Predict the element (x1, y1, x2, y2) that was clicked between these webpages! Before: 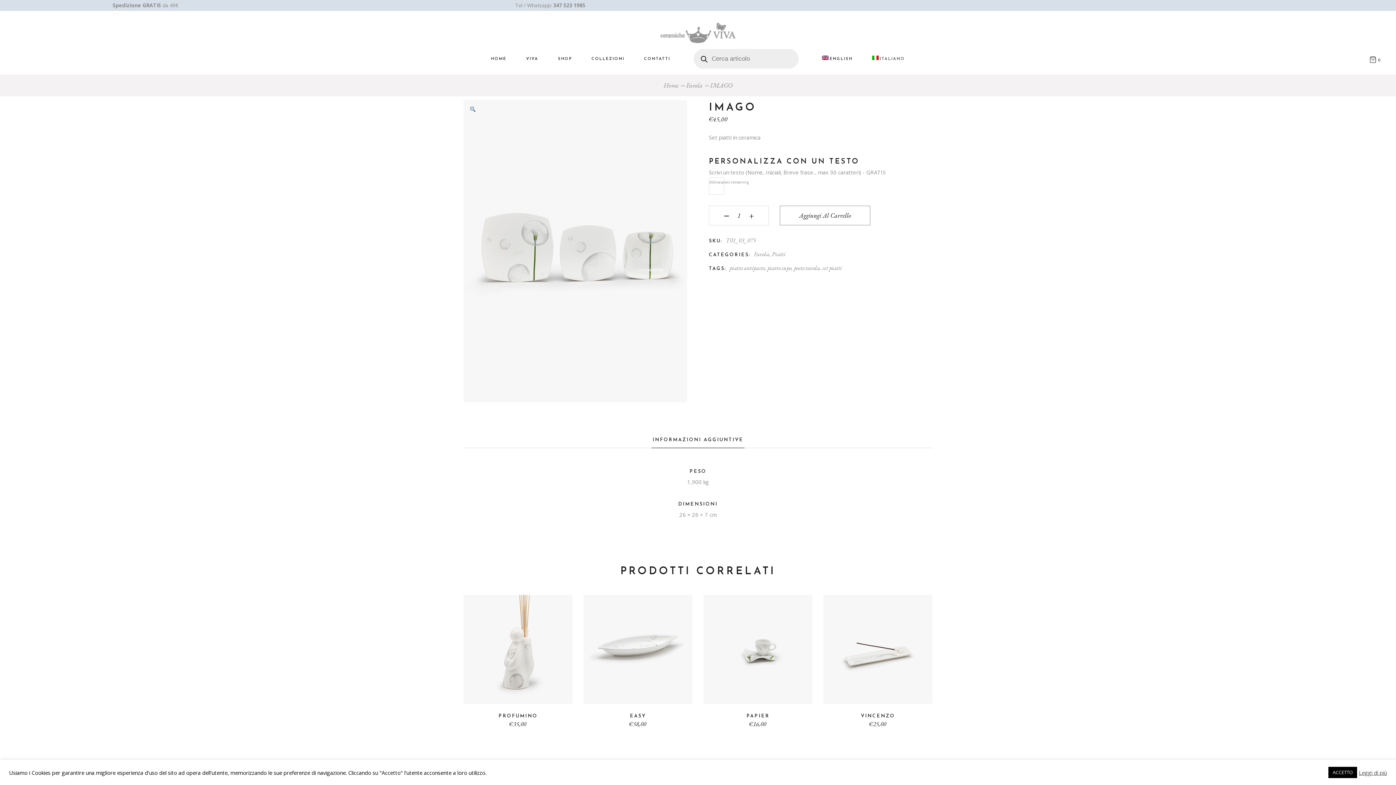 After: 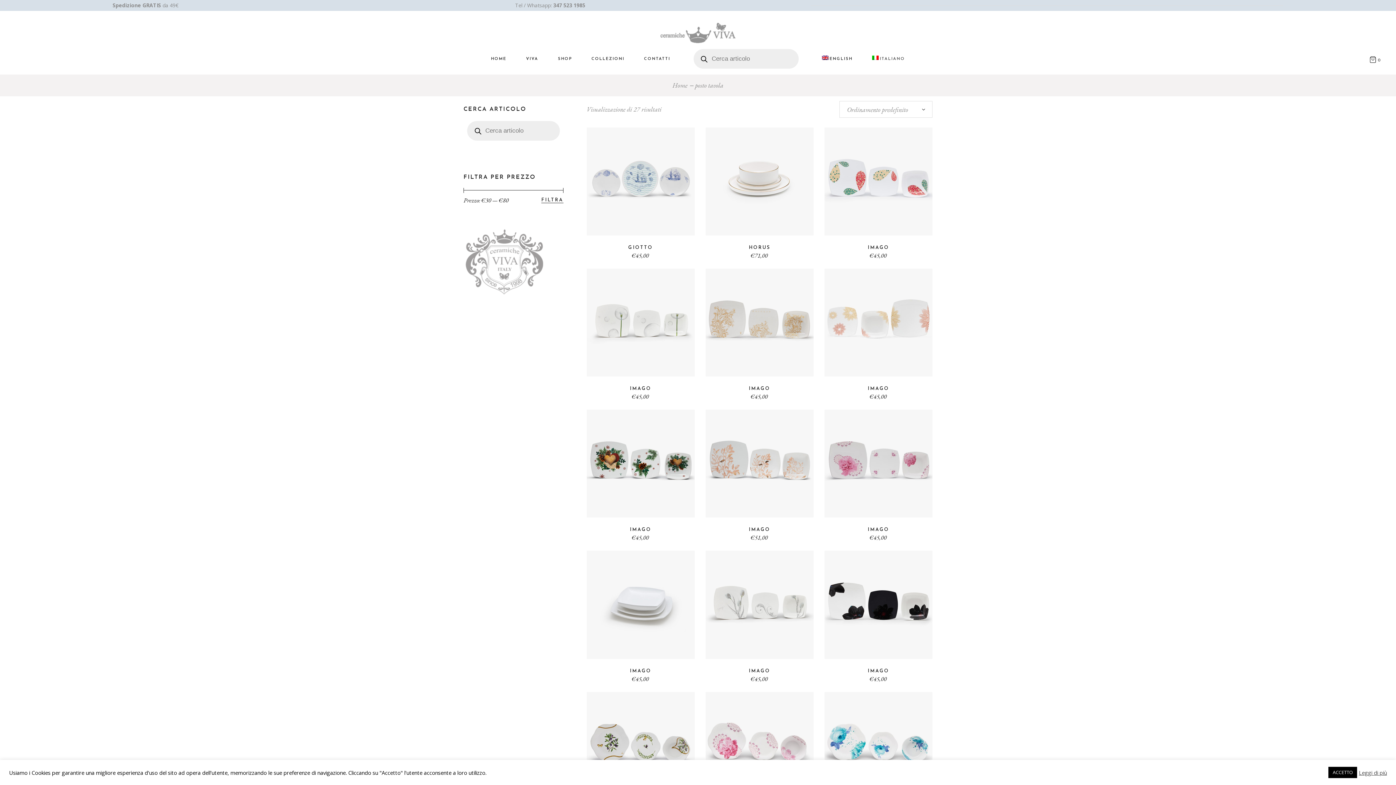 Action: bbox: (794, 264, 820, 272) label: posto tavola